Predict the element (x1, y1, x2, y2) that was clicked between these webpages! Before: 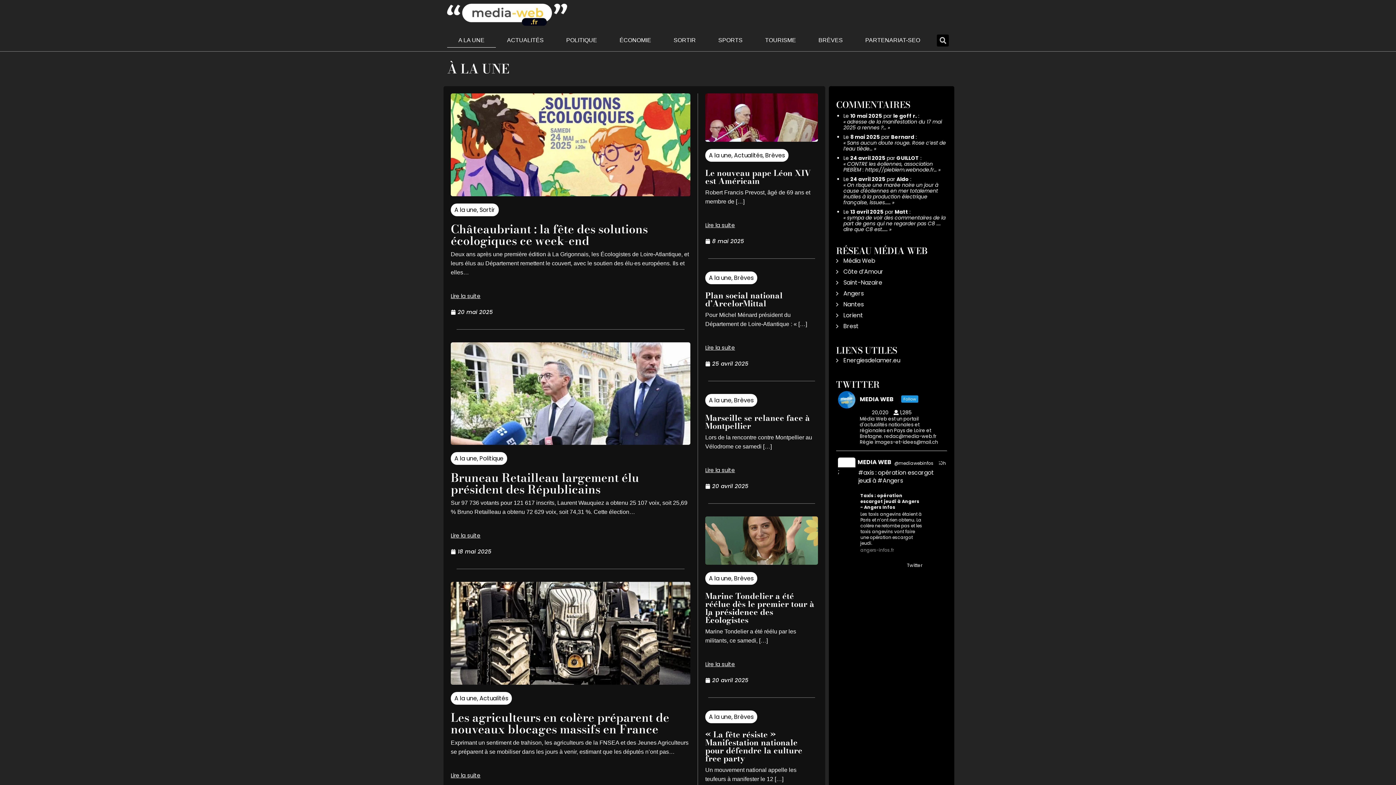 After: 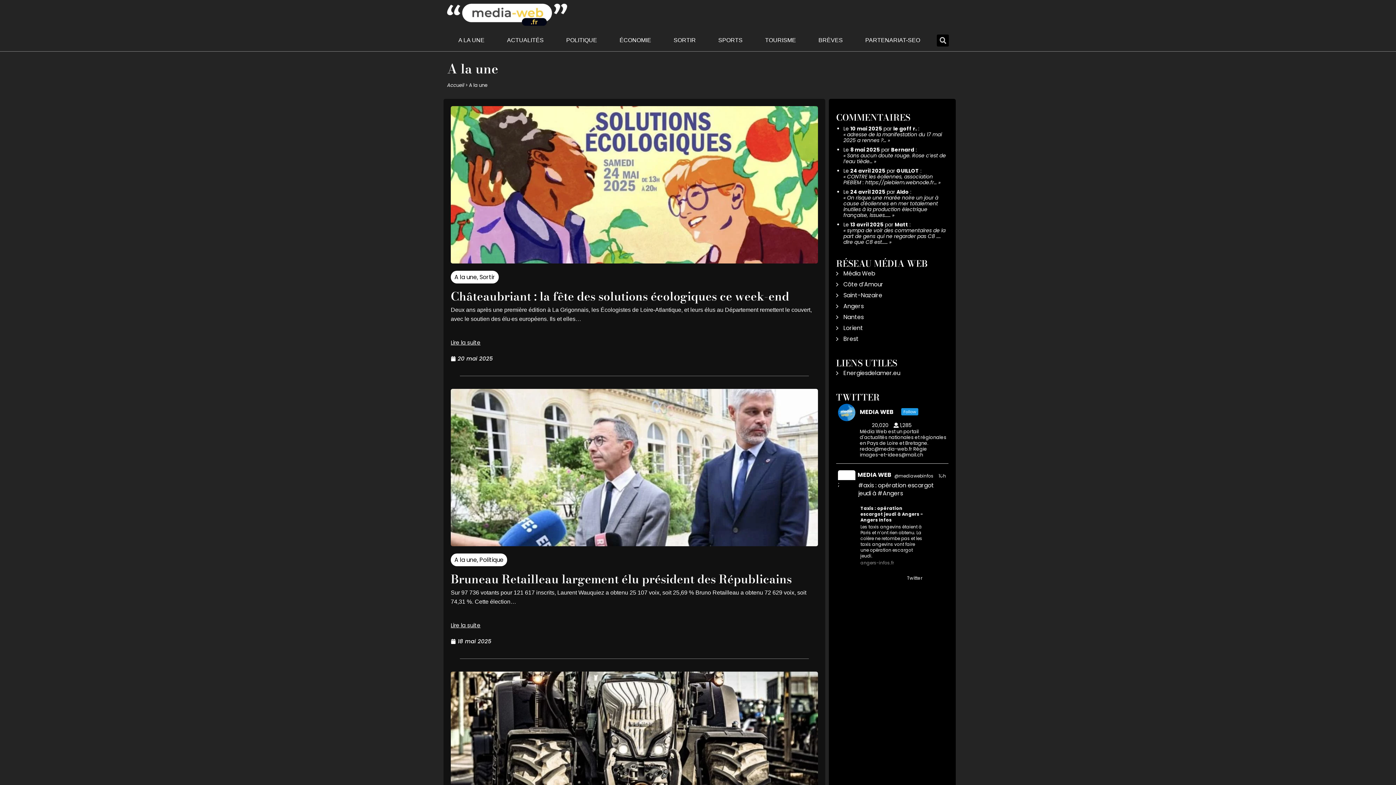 Action: label: A la une bbox: (709, 713, 731, 721)